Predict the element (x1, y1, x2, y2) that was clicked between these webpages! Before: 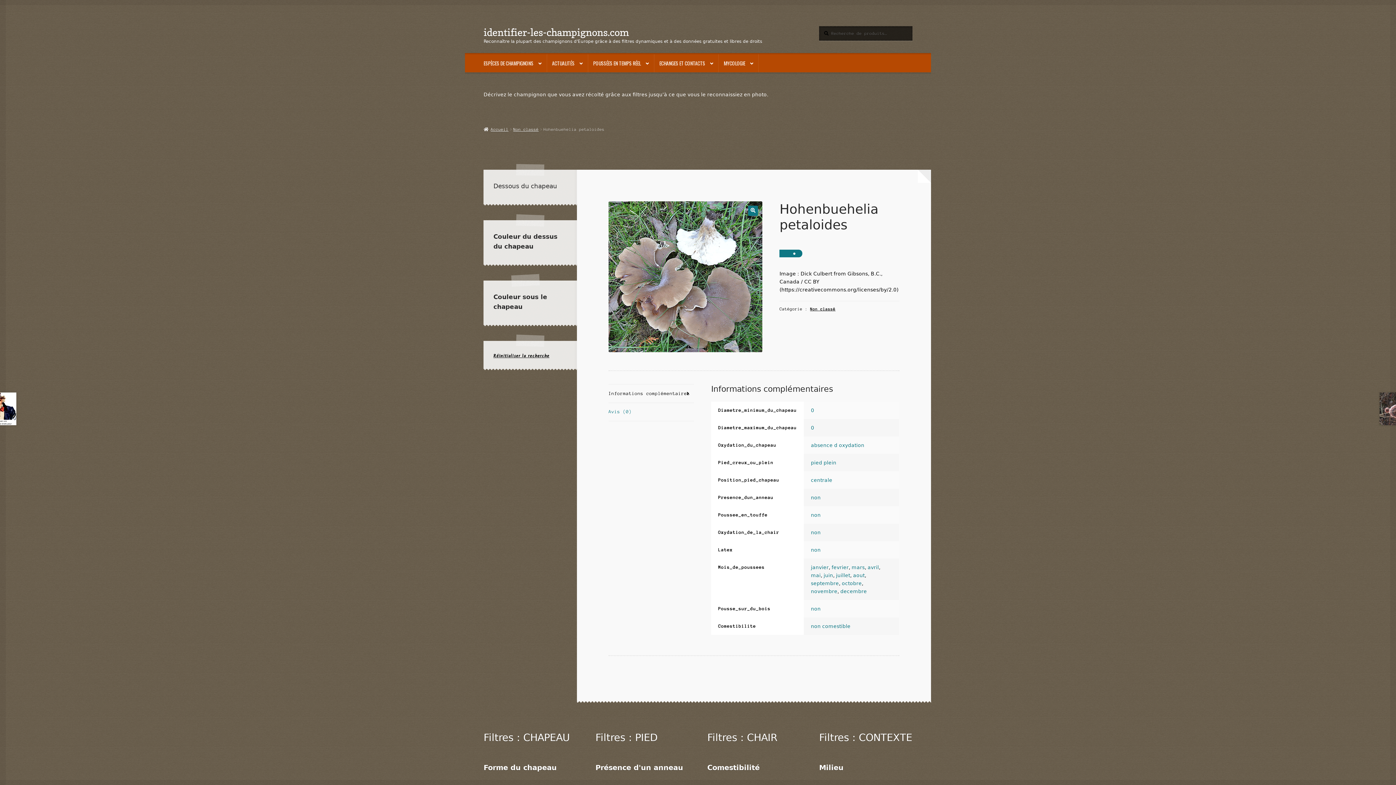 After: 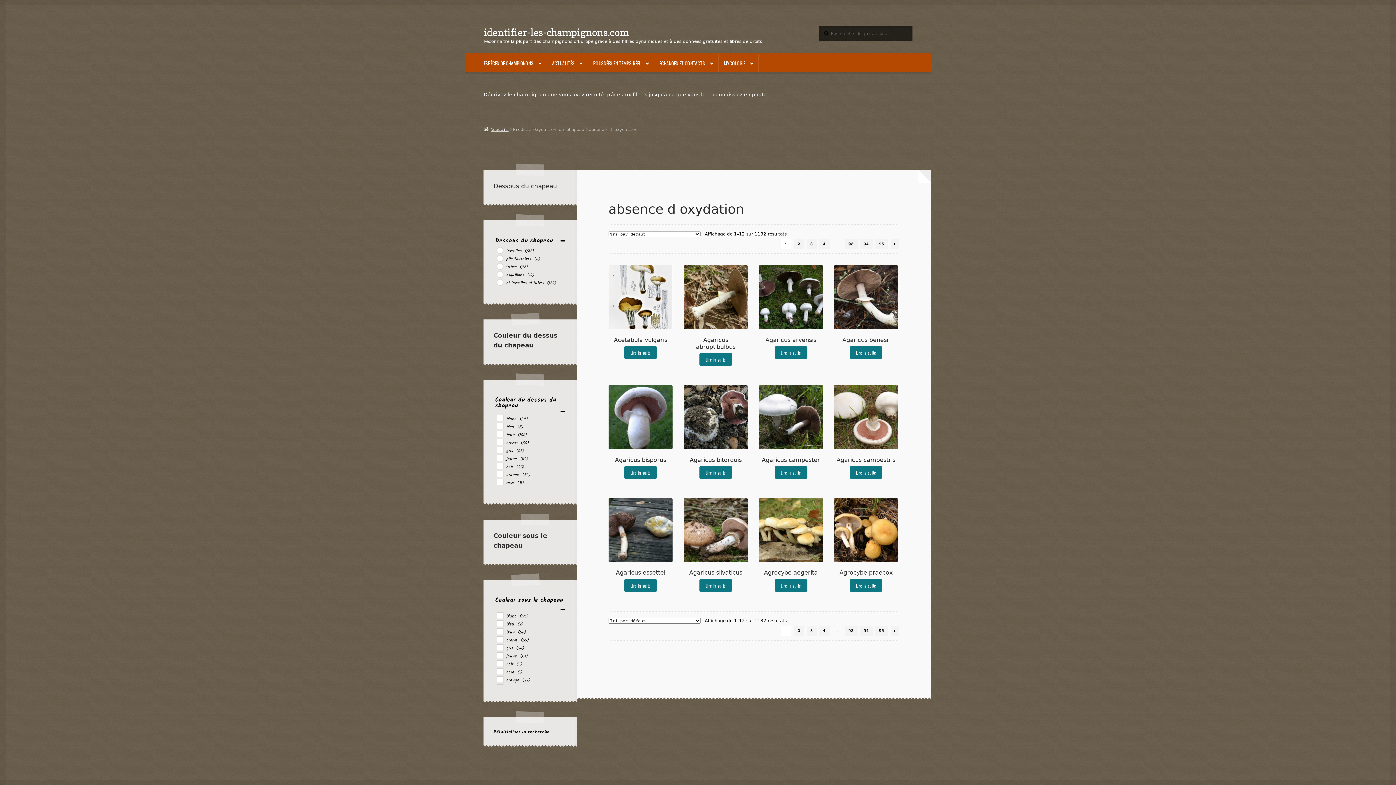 Action: label: absence d oxydation bbox: (811, 442, 864, 448)